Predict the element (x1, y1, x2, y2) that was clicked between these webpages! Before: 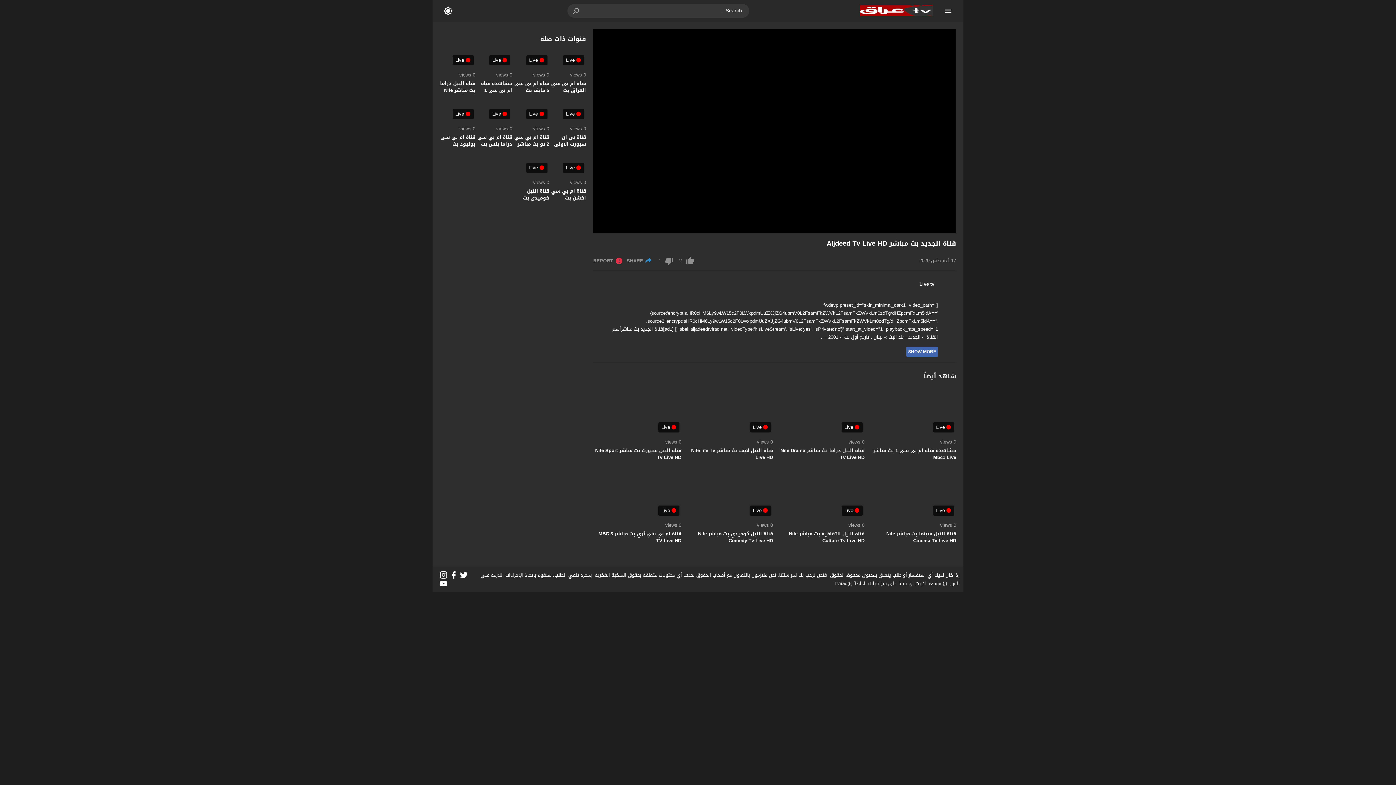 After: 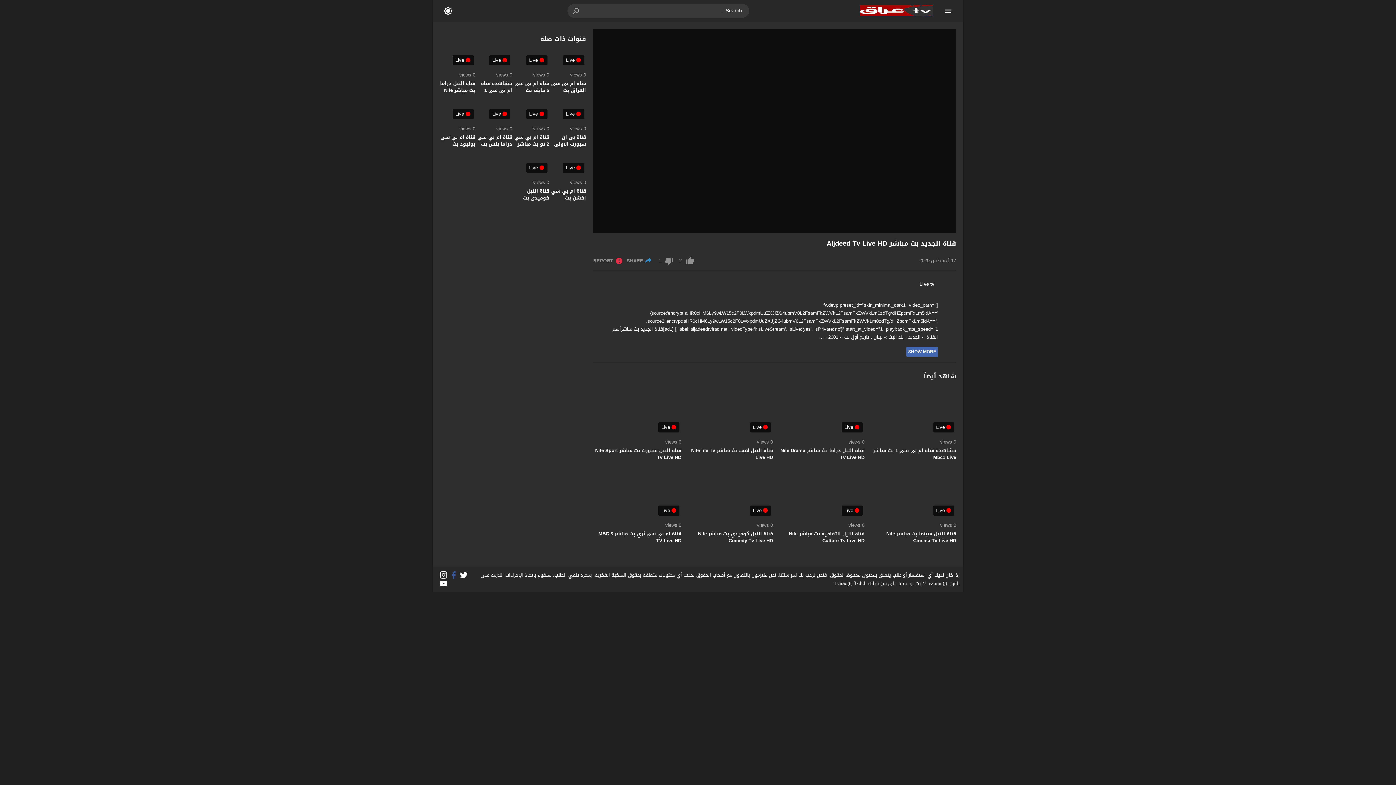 Action: bbox: (448, 570, 458, 579)